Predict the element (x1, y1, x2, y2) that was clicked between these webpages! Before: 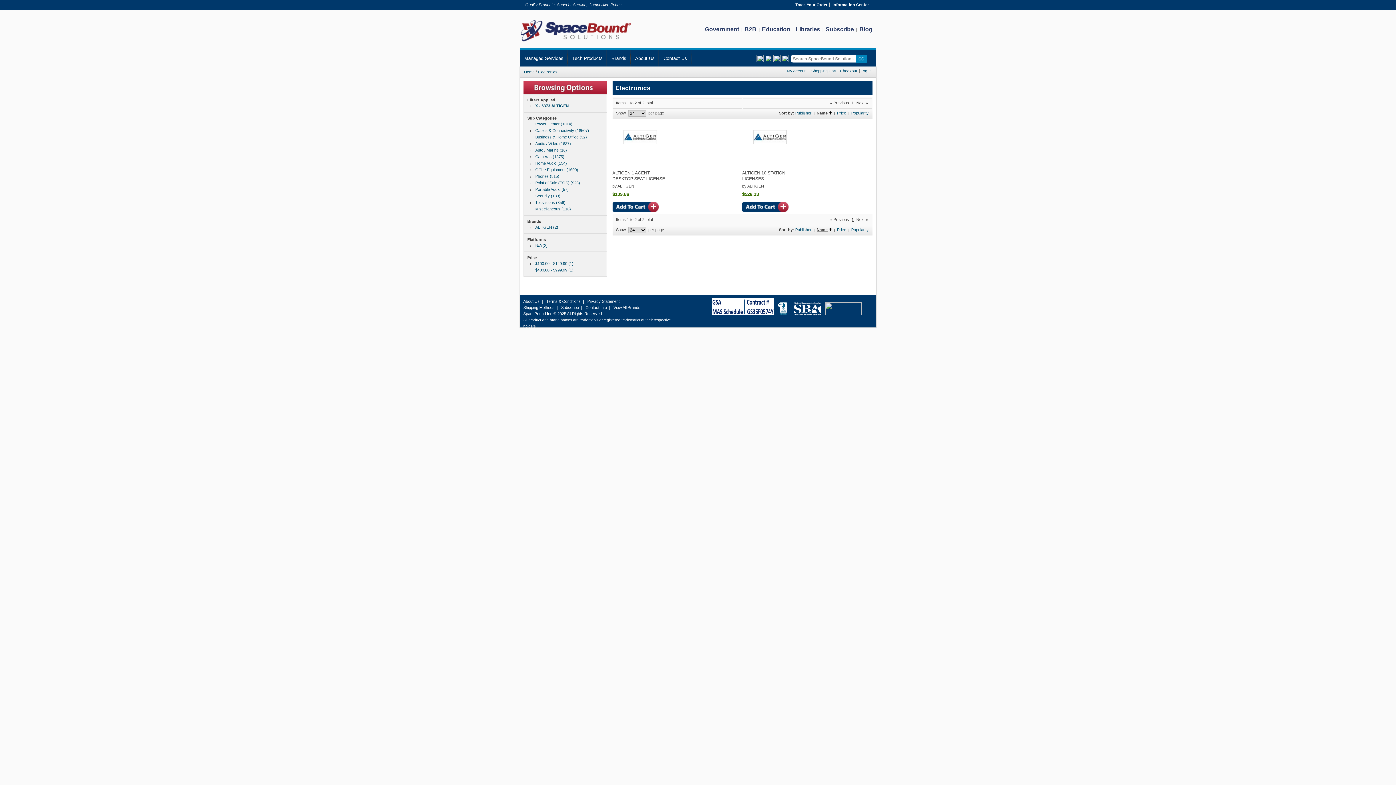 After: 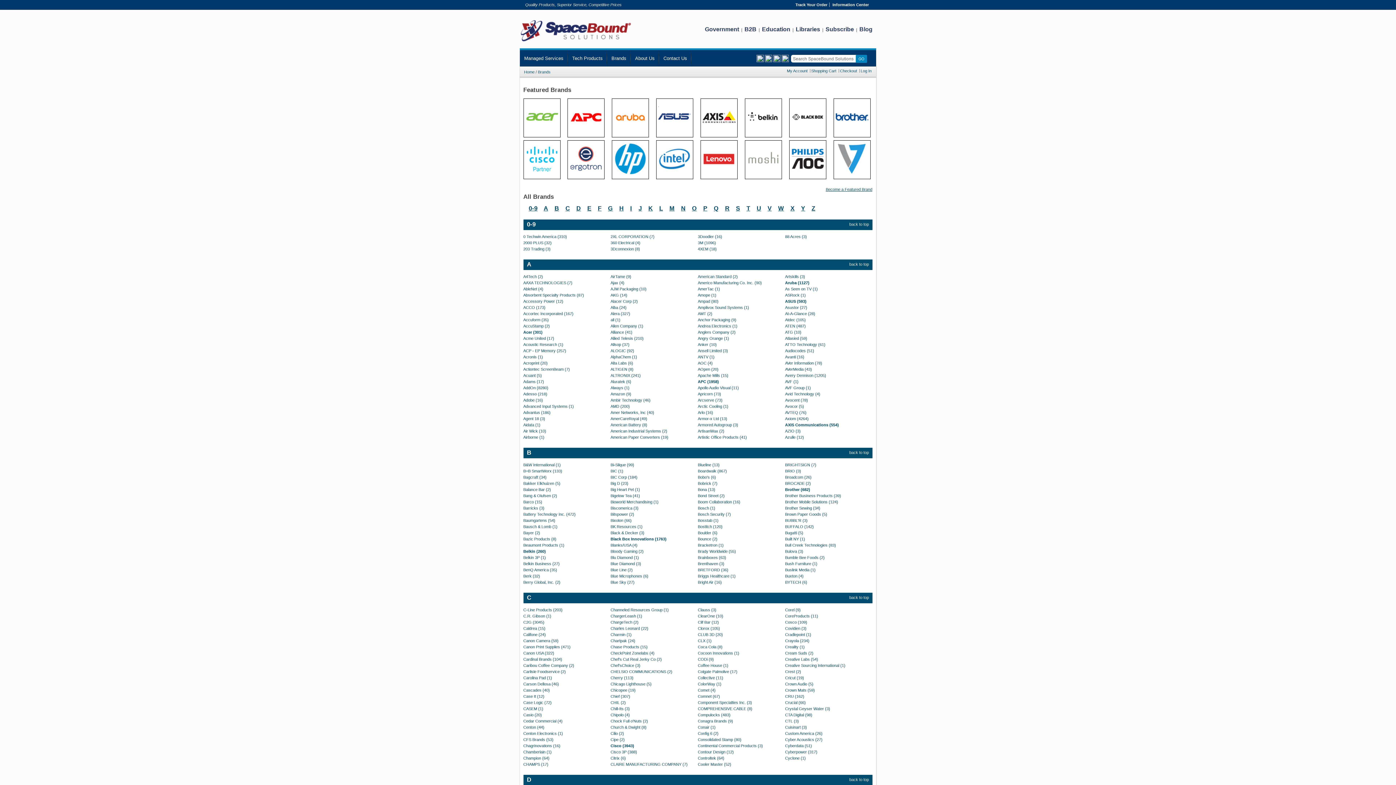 Action: bbox: (607, 50, 630, 66) label: Brands